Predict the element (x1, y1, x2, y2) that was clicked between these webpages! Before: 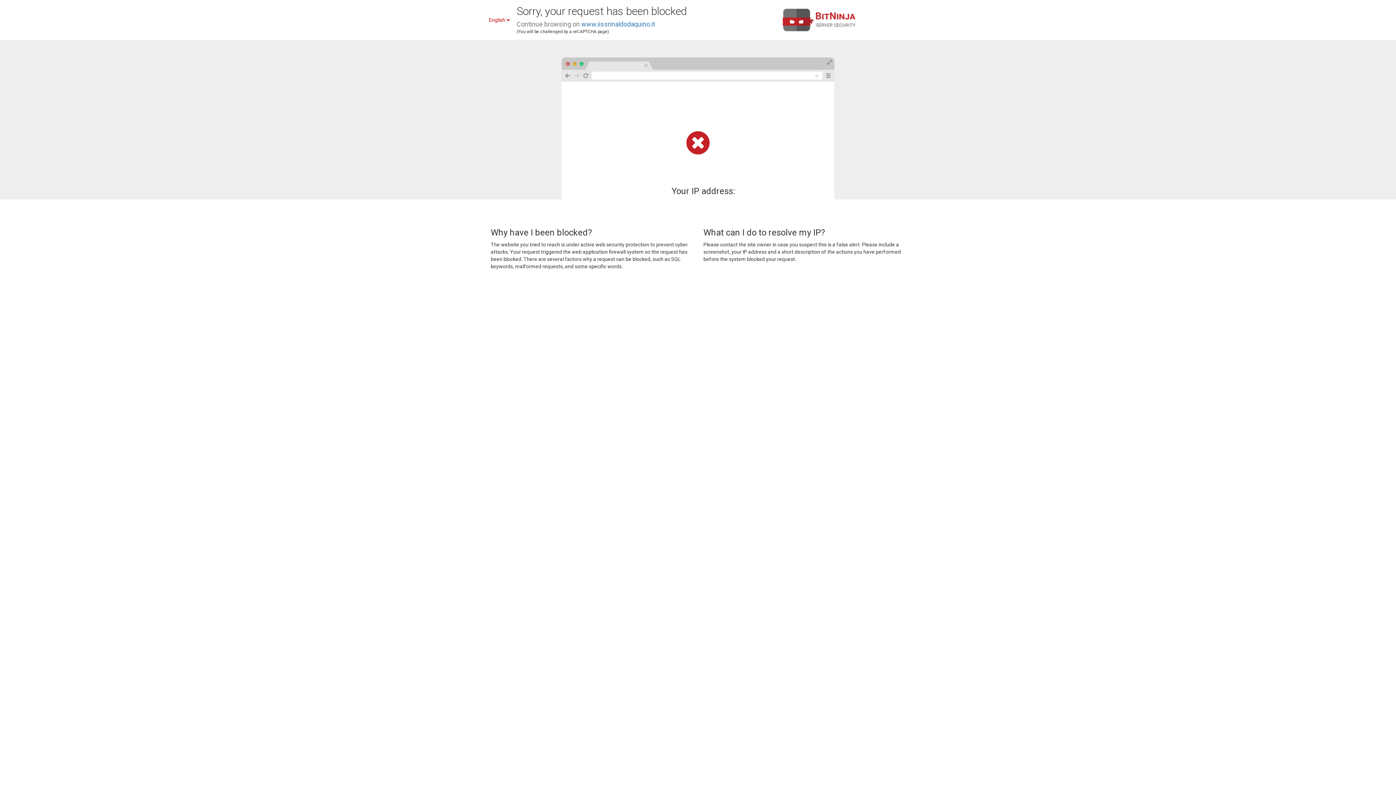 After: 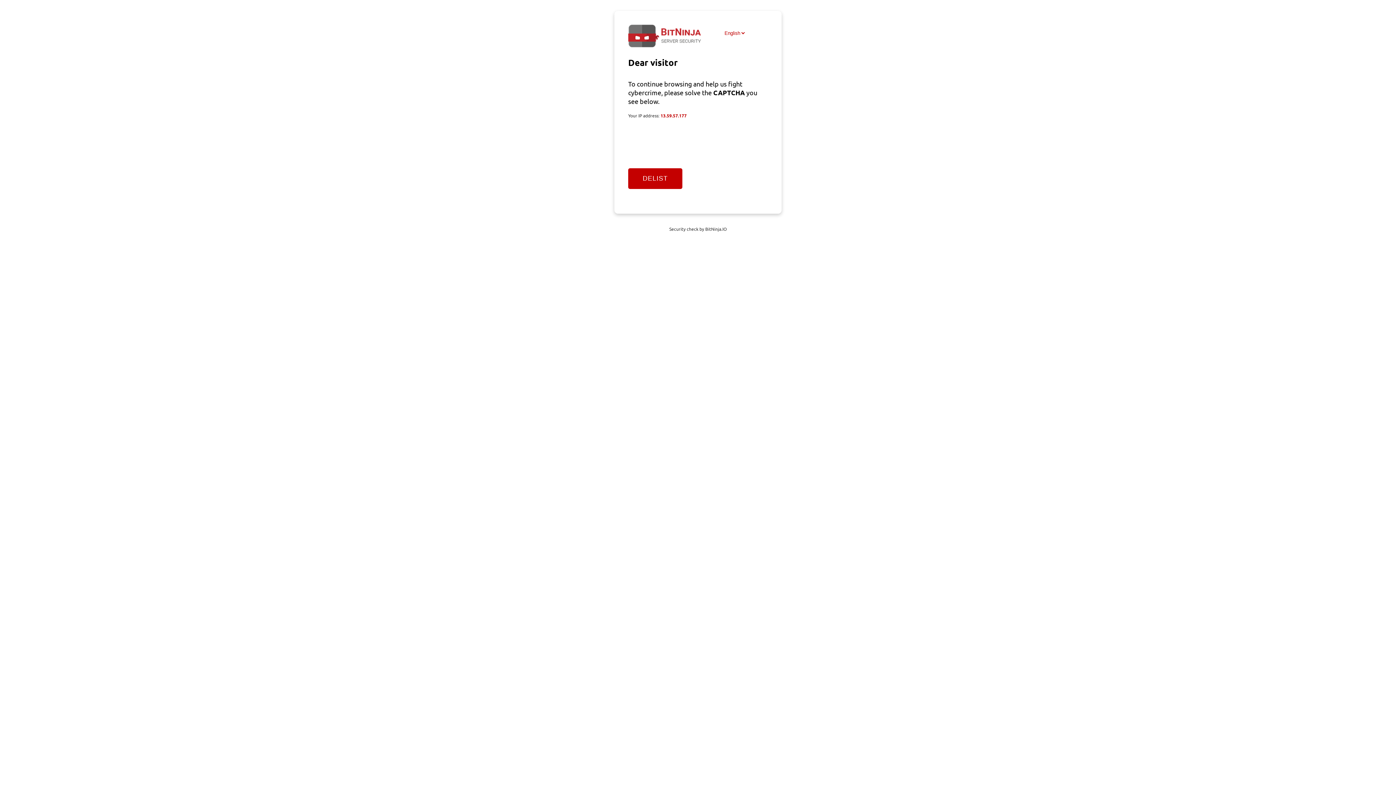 Action: bbox: (581, 20, 655, 28) label: www.iissrinaldodaquino.it